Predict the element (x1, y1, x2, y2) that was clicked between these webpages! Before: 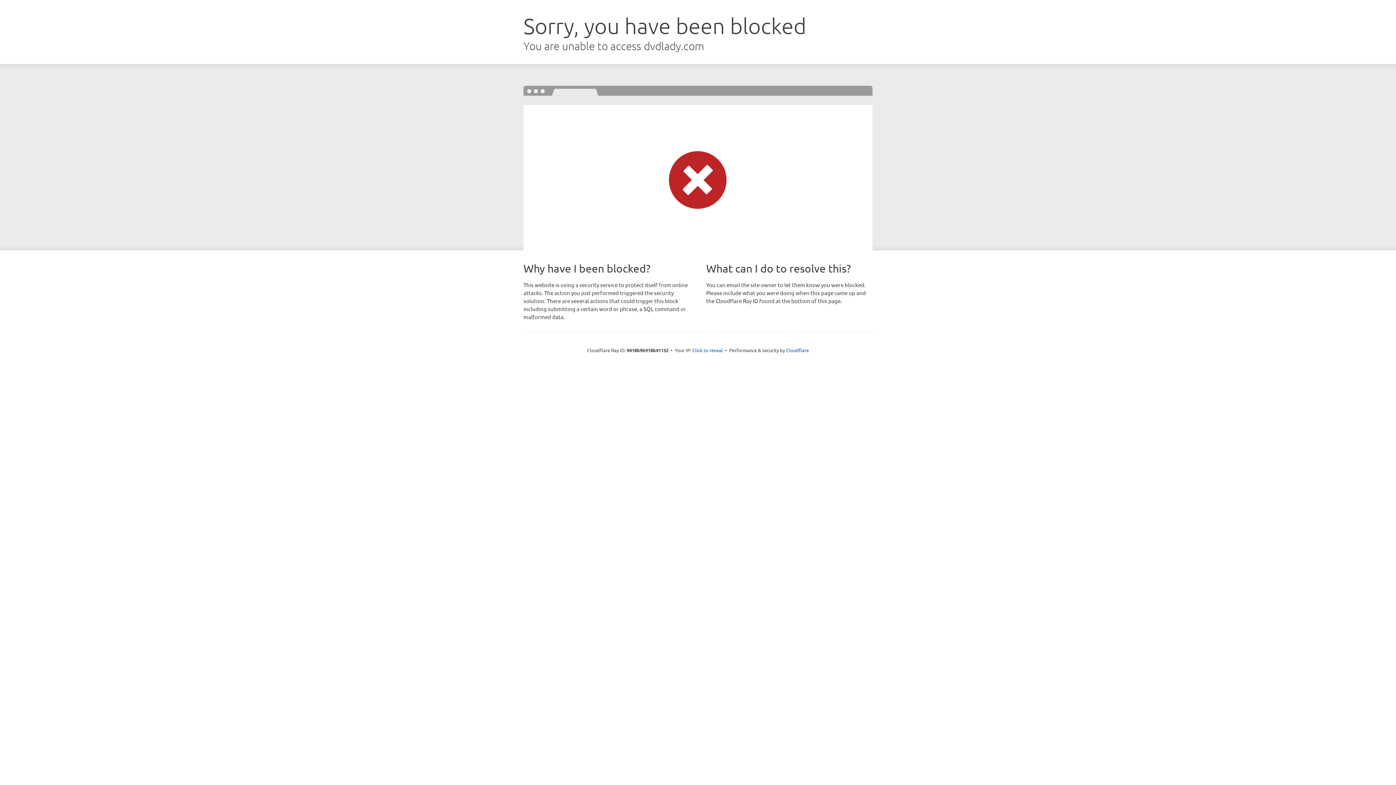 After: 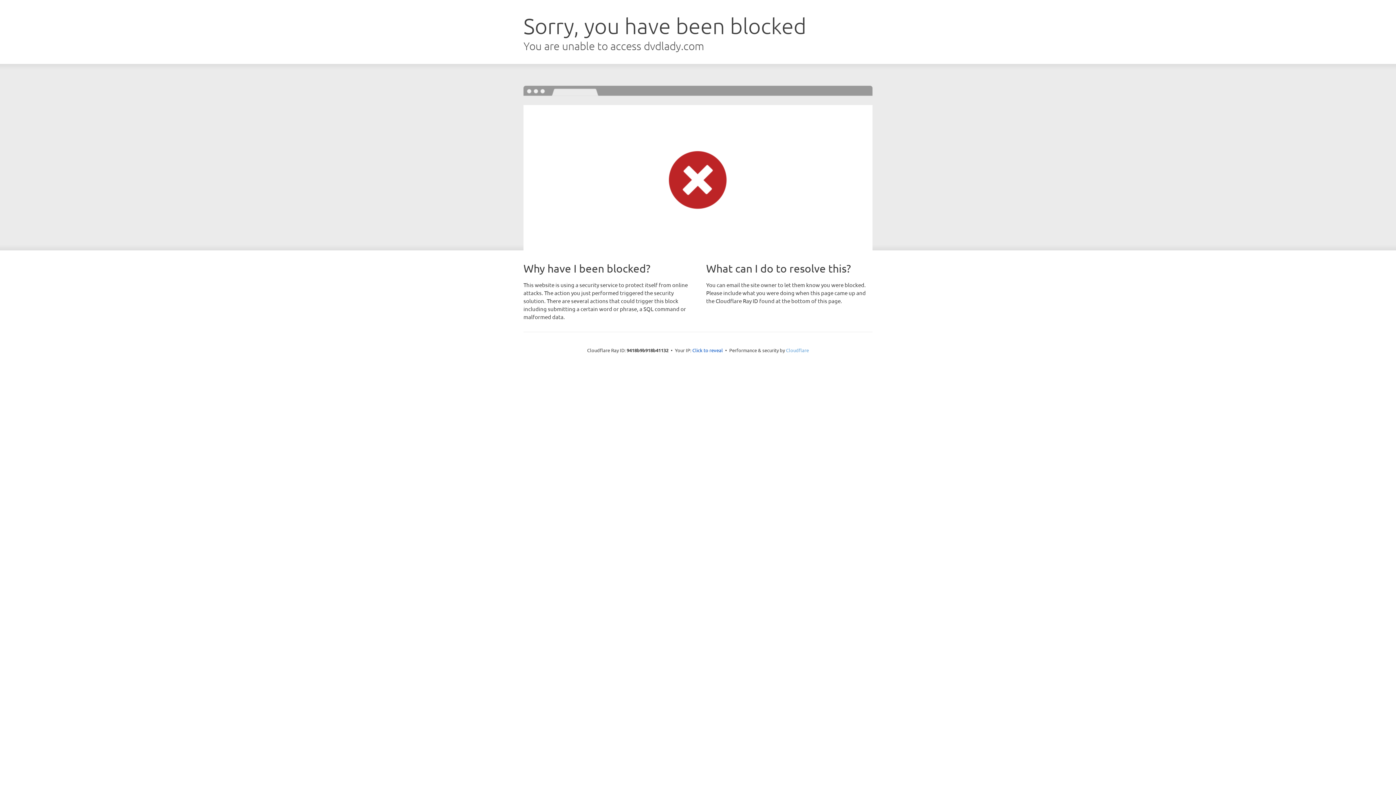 Action: bbox: (786, 347, 809, 353) label: Cloudflare